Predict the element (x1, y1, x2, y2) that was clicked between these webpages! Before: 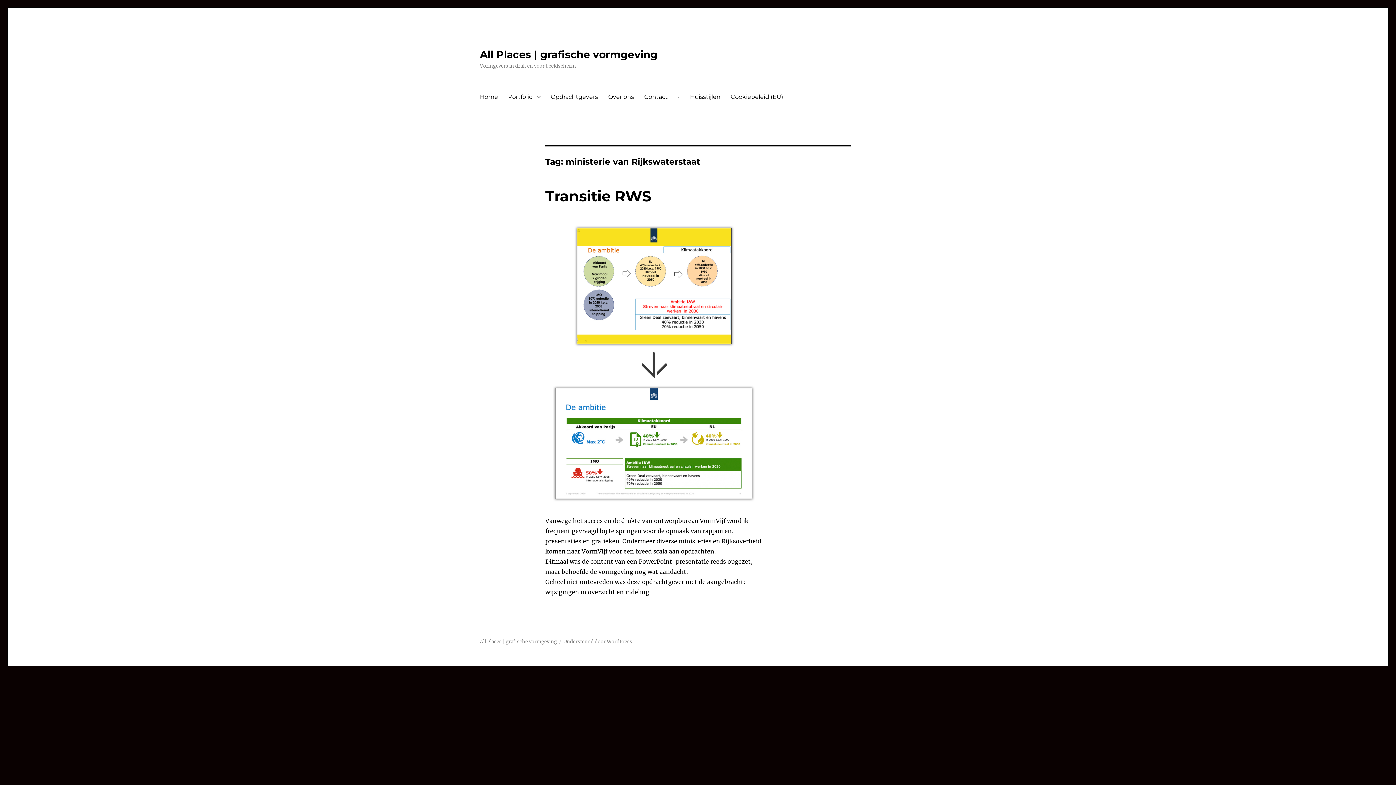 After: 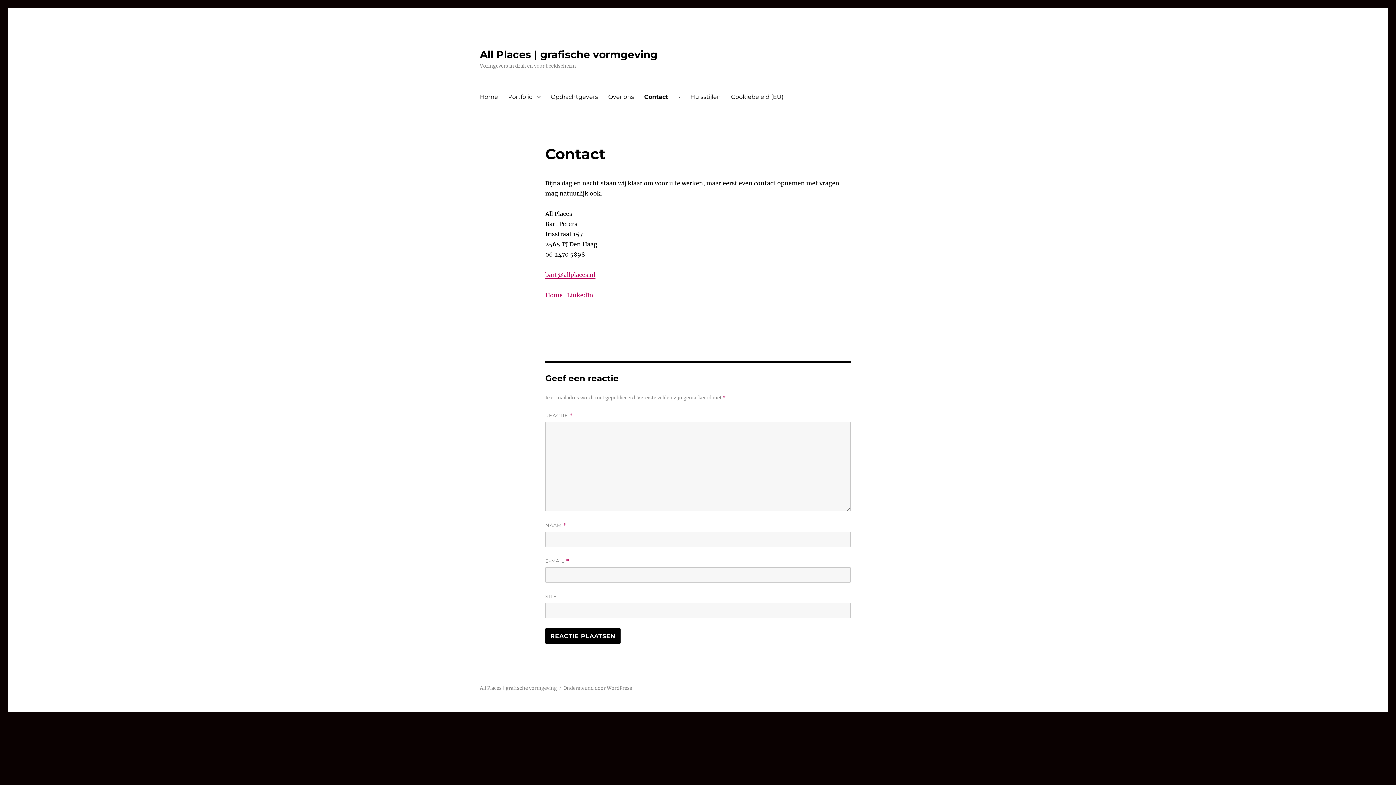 Action: bbox: (639, 89, 673, 104) label: Contact